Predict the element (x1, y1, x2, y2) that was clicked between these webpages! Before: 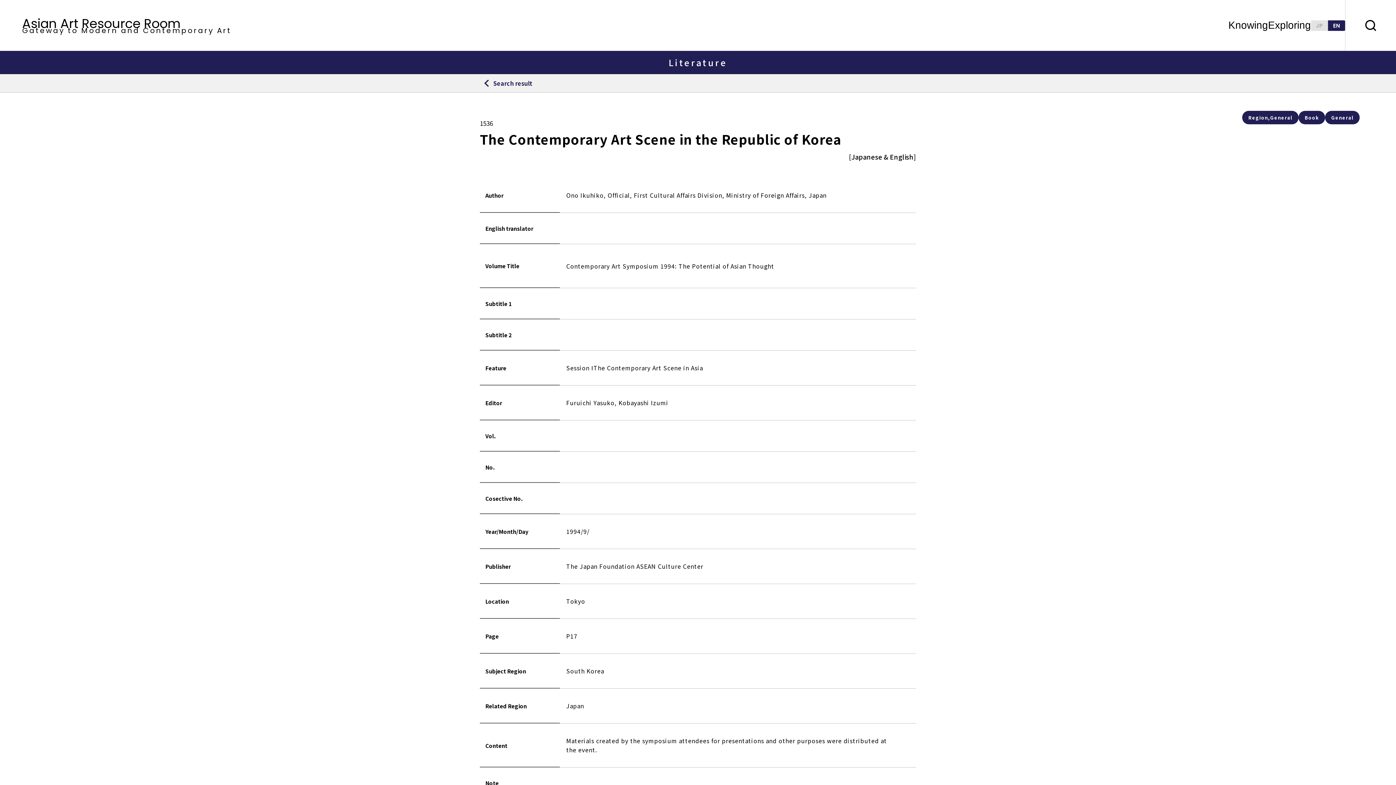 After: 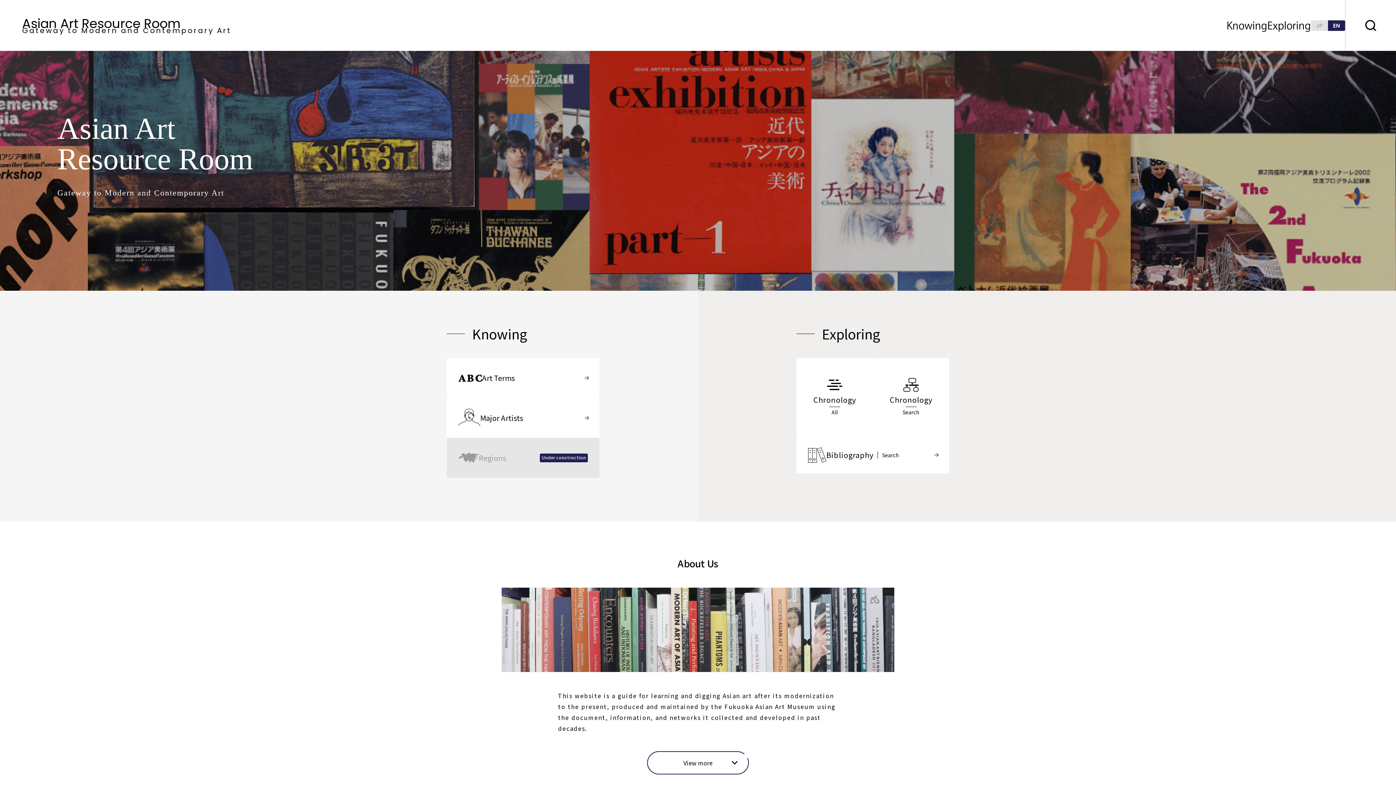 Action: label: EN bbox: (1328, 20, 1345, 30)